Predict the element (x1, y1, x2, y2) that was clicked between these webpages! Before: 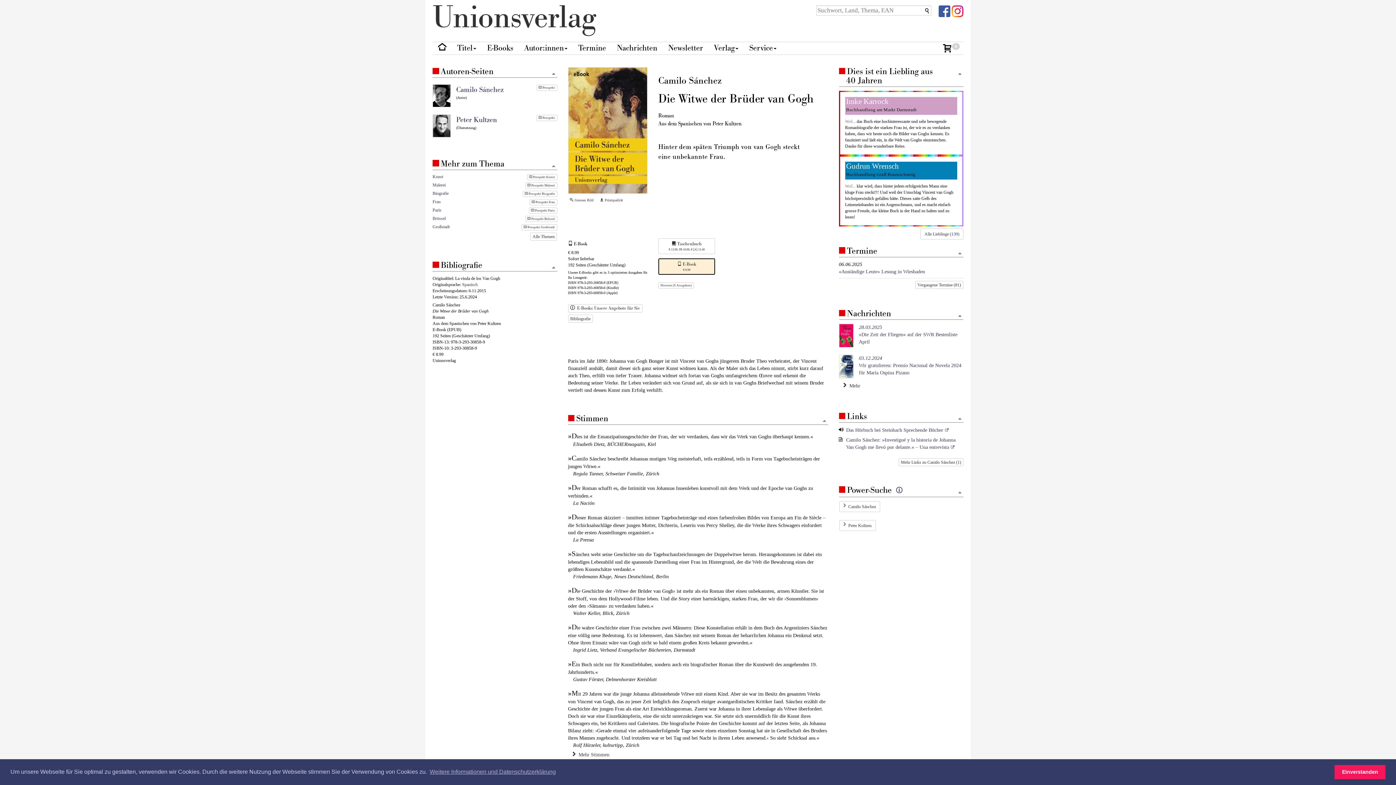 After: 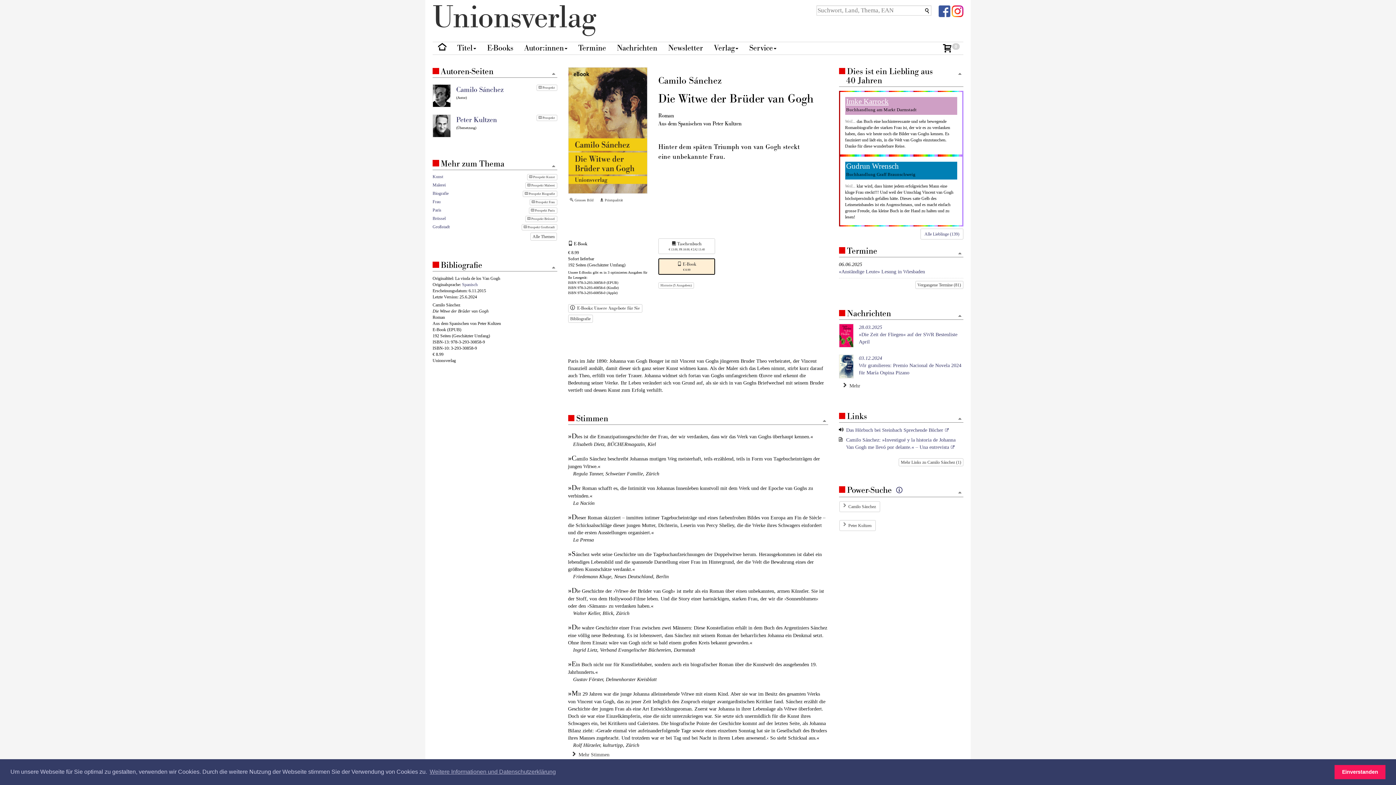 Action: label: Imke Karrock bbox: (846, 96, 888, 105)